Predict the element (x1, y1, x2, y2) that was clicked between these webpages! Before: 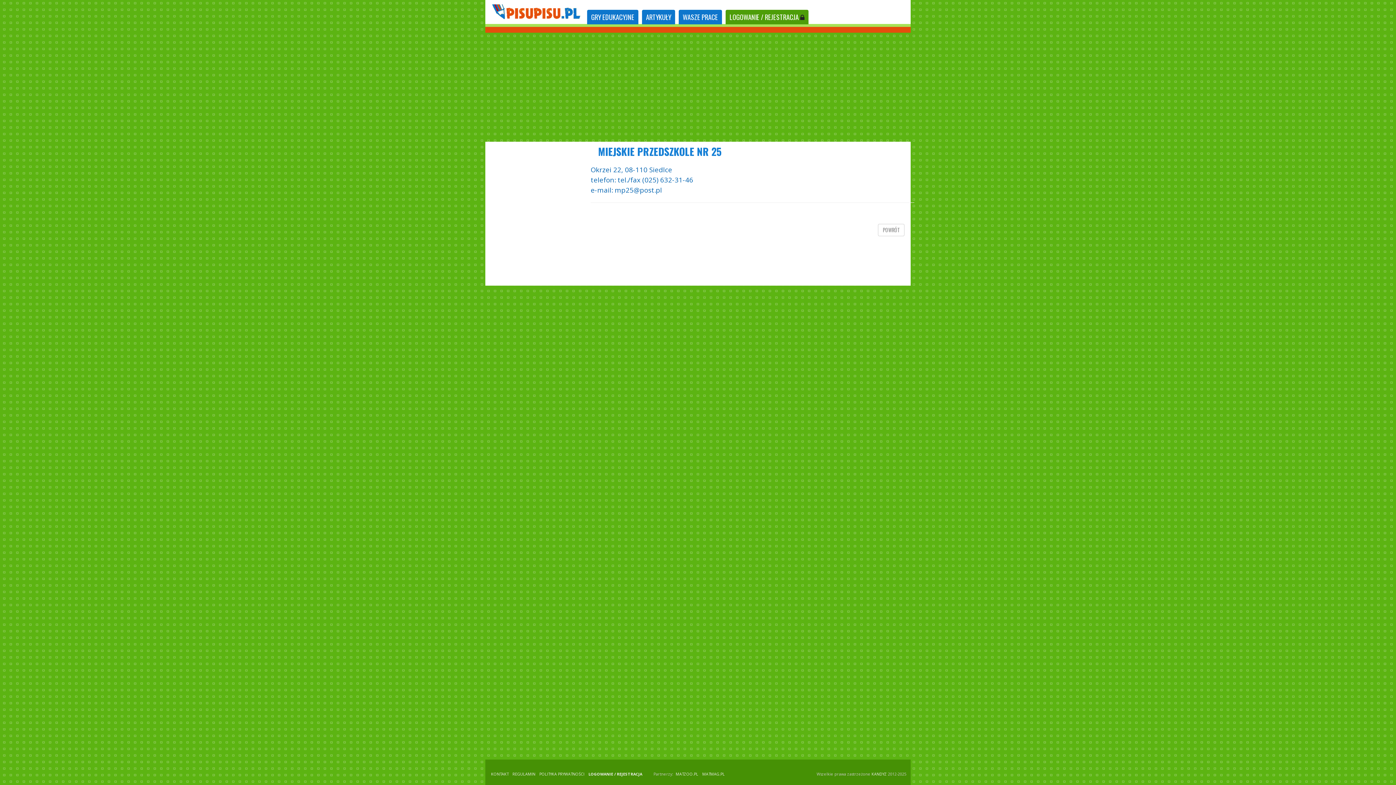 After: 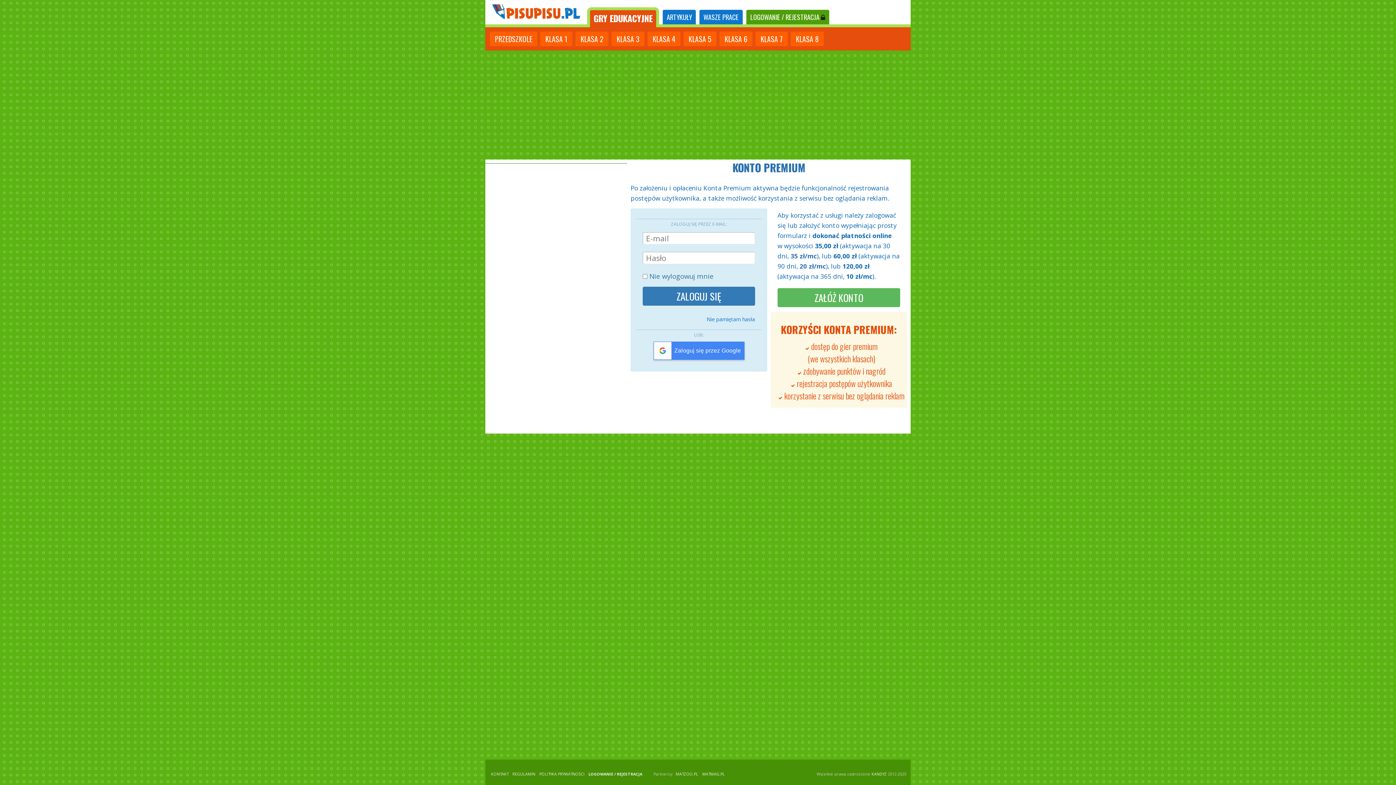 Action: label: LOGOWANIE / REJESTRACJA  bbox: (725, 9, 808, 24)